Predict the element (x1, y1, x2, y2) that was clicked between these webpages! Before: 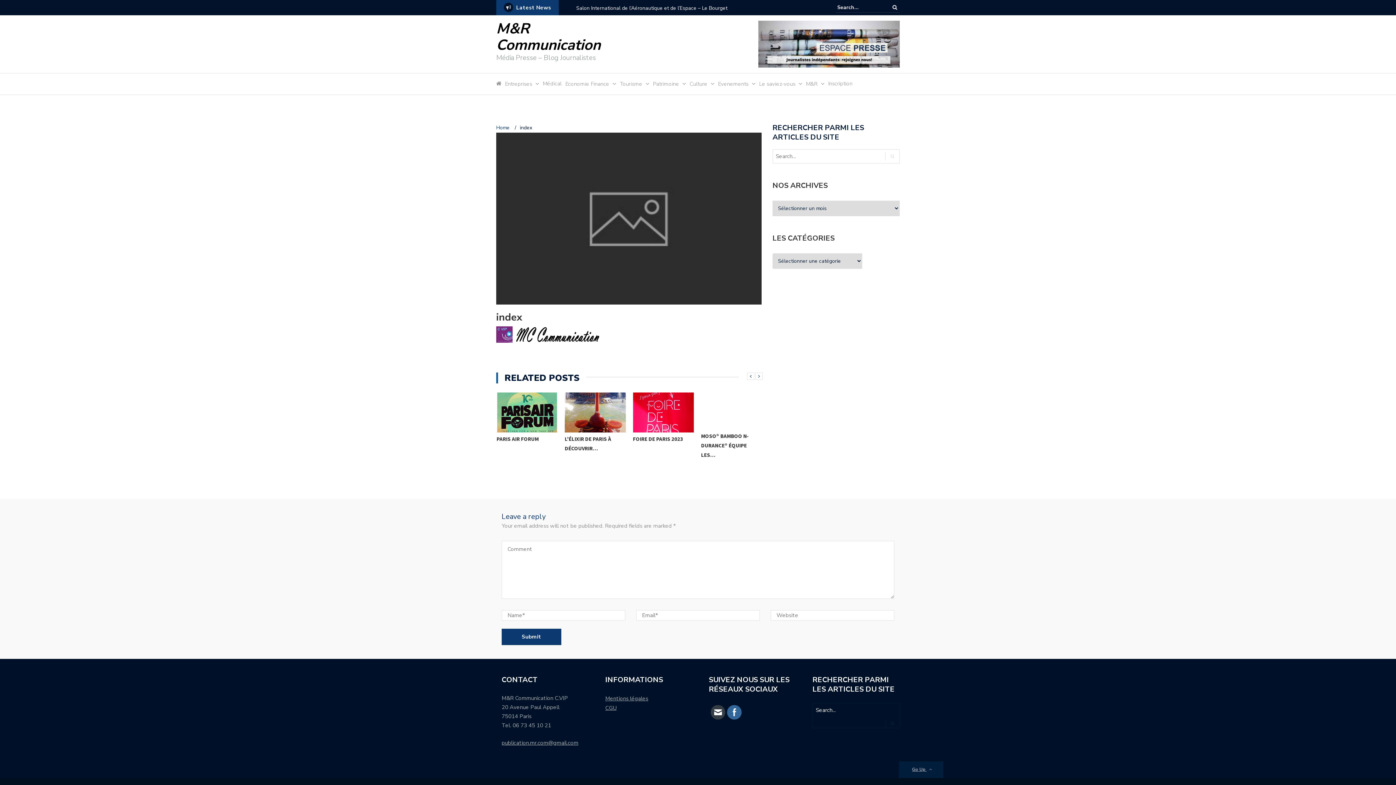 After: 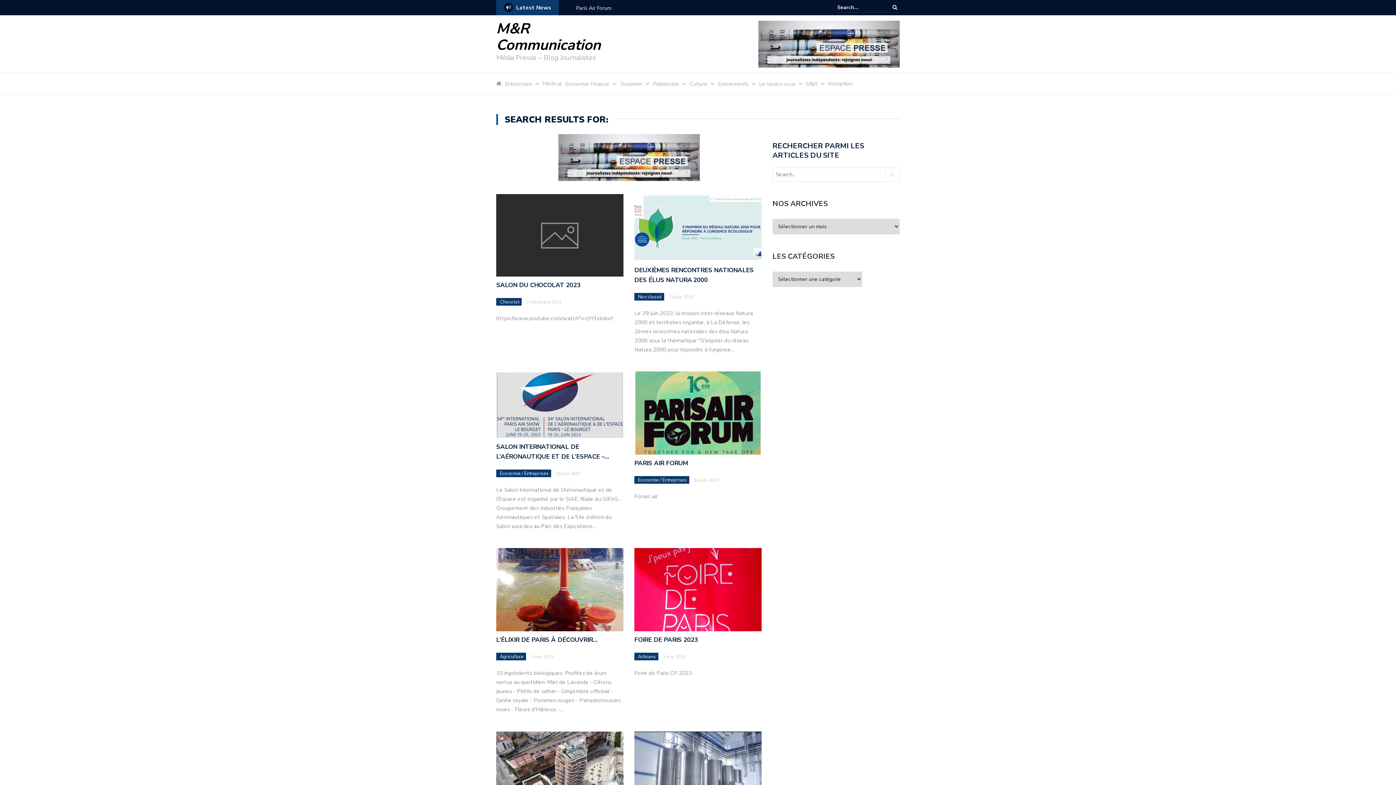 Action: bbox: (885, 719, 899, 728)